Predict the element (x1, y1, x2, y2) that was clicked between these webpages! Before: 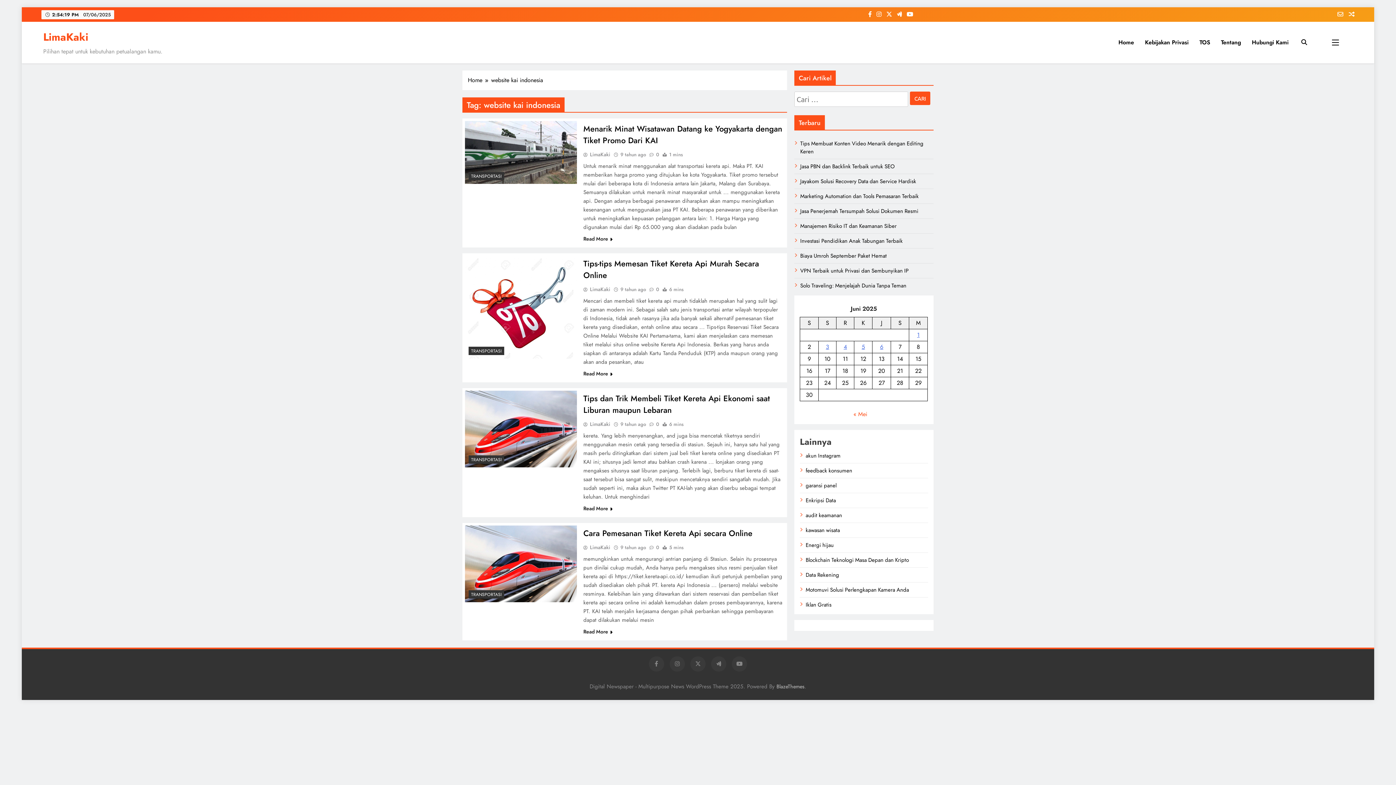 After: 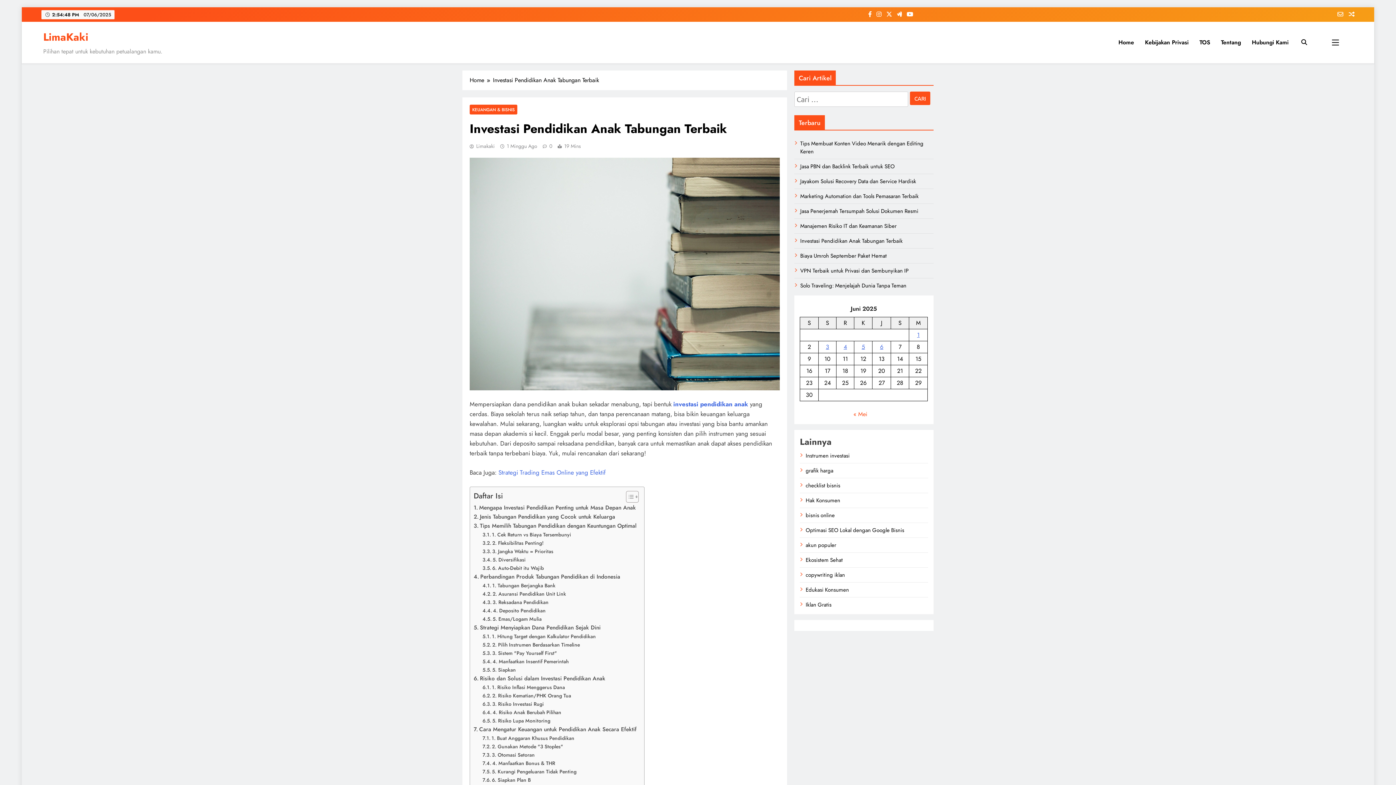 Action: label: Investasi Pendidikan Anak Tabungan Terbaik bbox: (800, 237, 902, 245)